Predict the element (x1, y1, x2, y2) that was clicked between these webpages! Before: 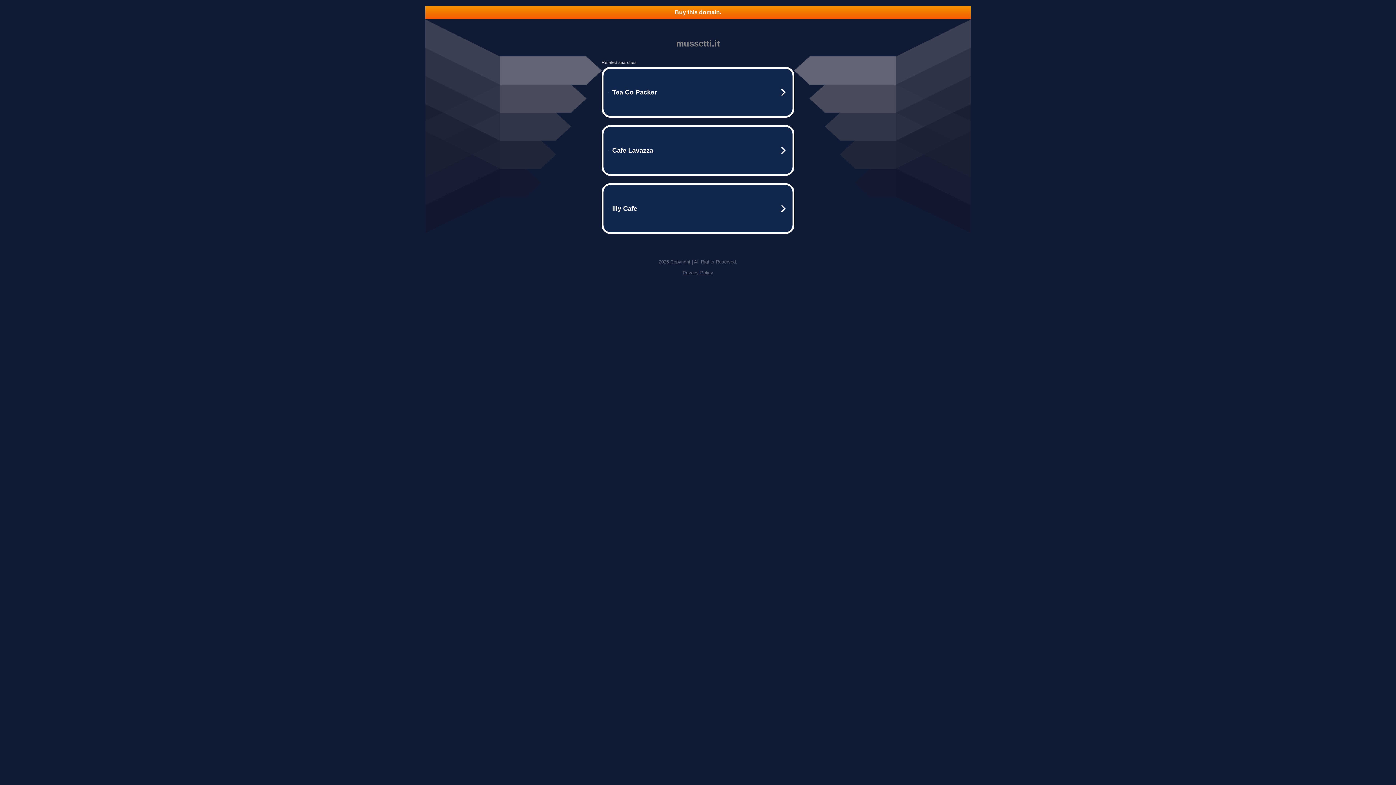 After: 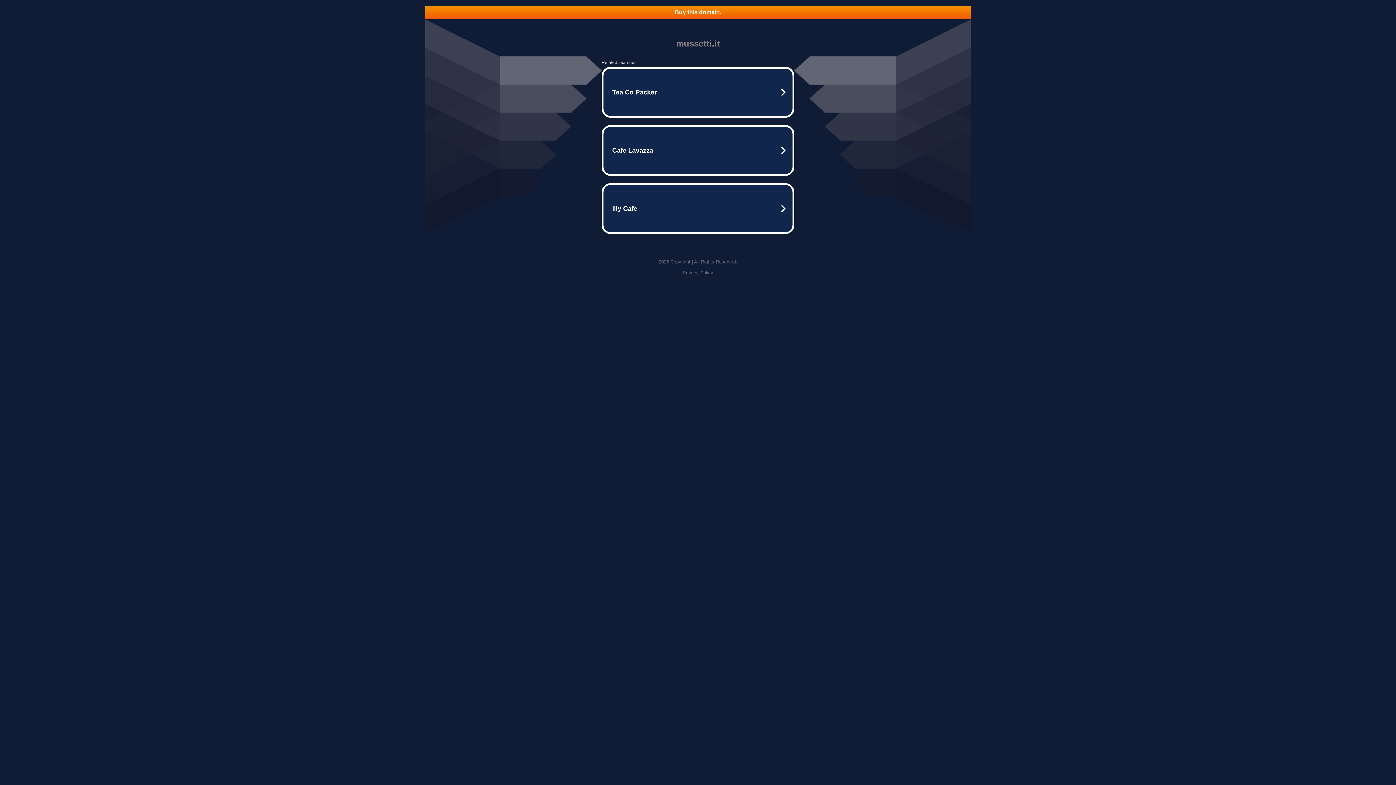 Action: label: Privacy Policy bbox: (682, 270, 713, 275)